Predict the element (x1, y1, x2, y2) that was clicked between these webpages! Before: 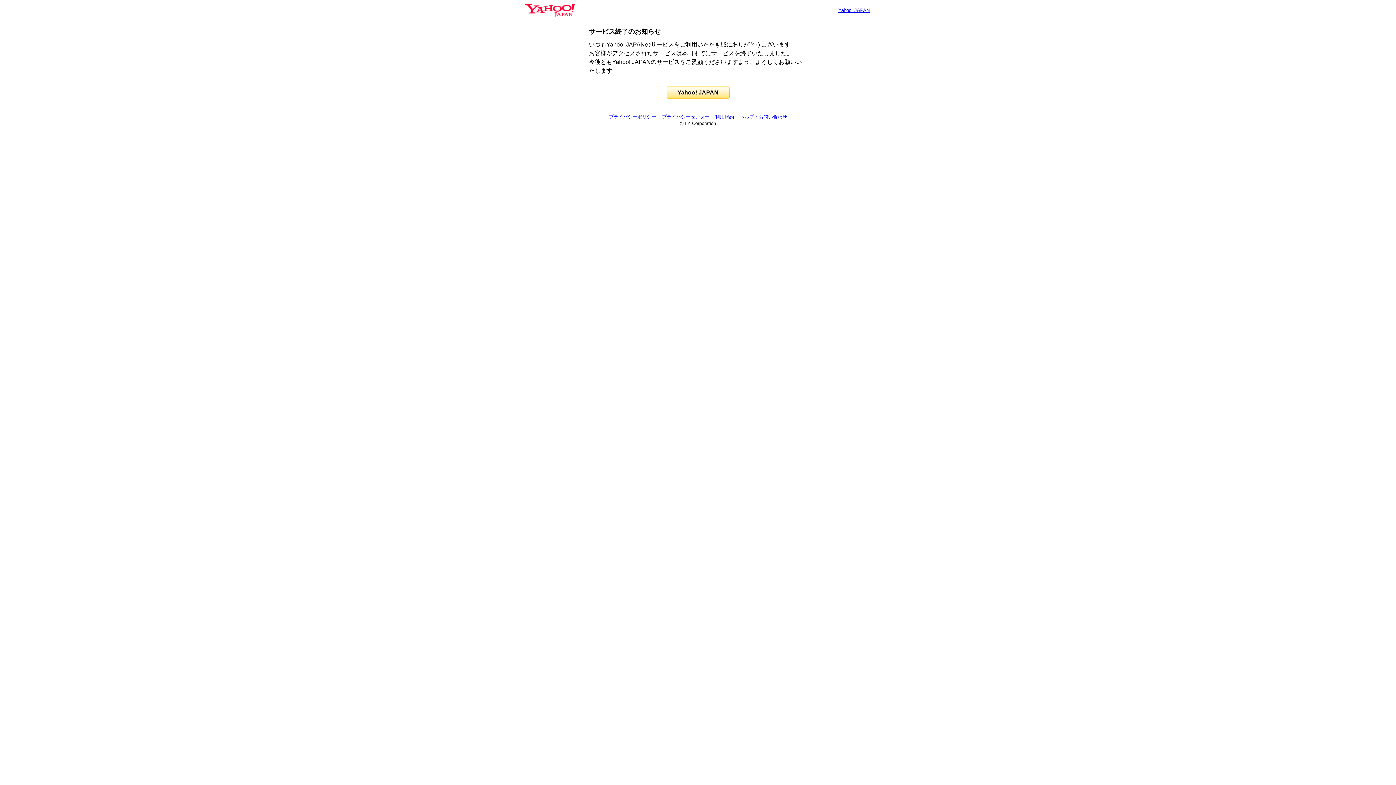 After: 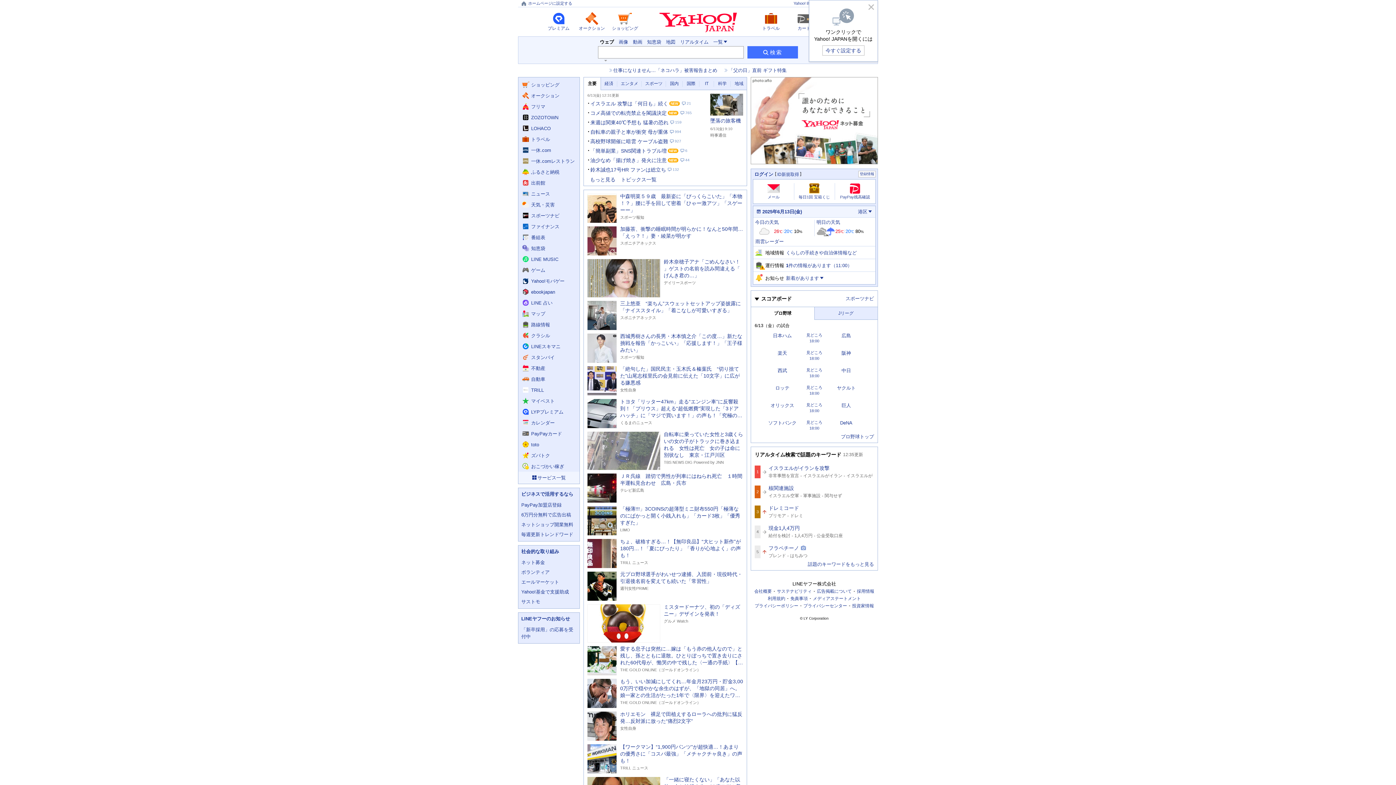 Action: bbox: (666, 86, 729, 98) label: Yahoo! JAPAN